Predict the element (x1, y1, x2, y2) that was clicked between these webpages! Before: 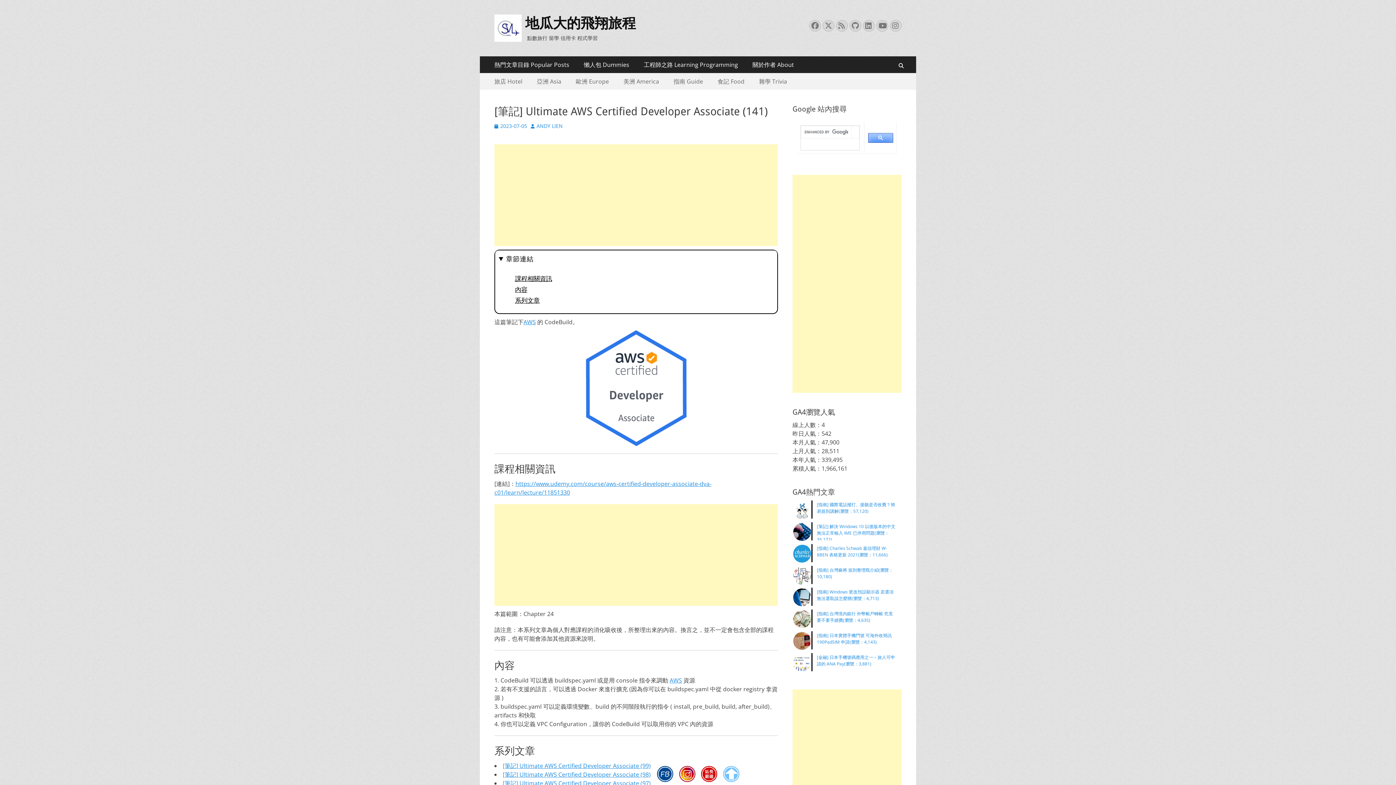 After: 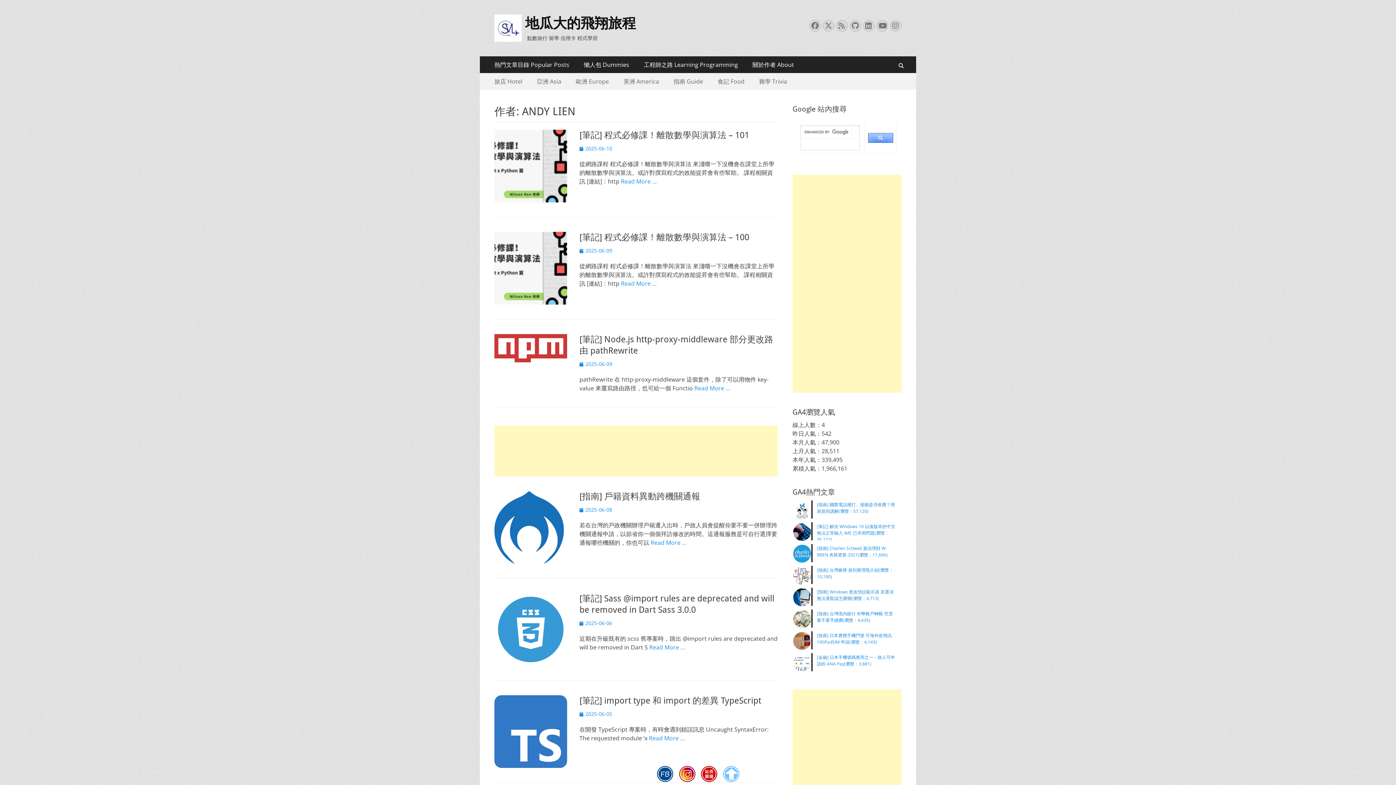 Action: label: ANDY LIEN bbox: (530, 122, 562, 129)